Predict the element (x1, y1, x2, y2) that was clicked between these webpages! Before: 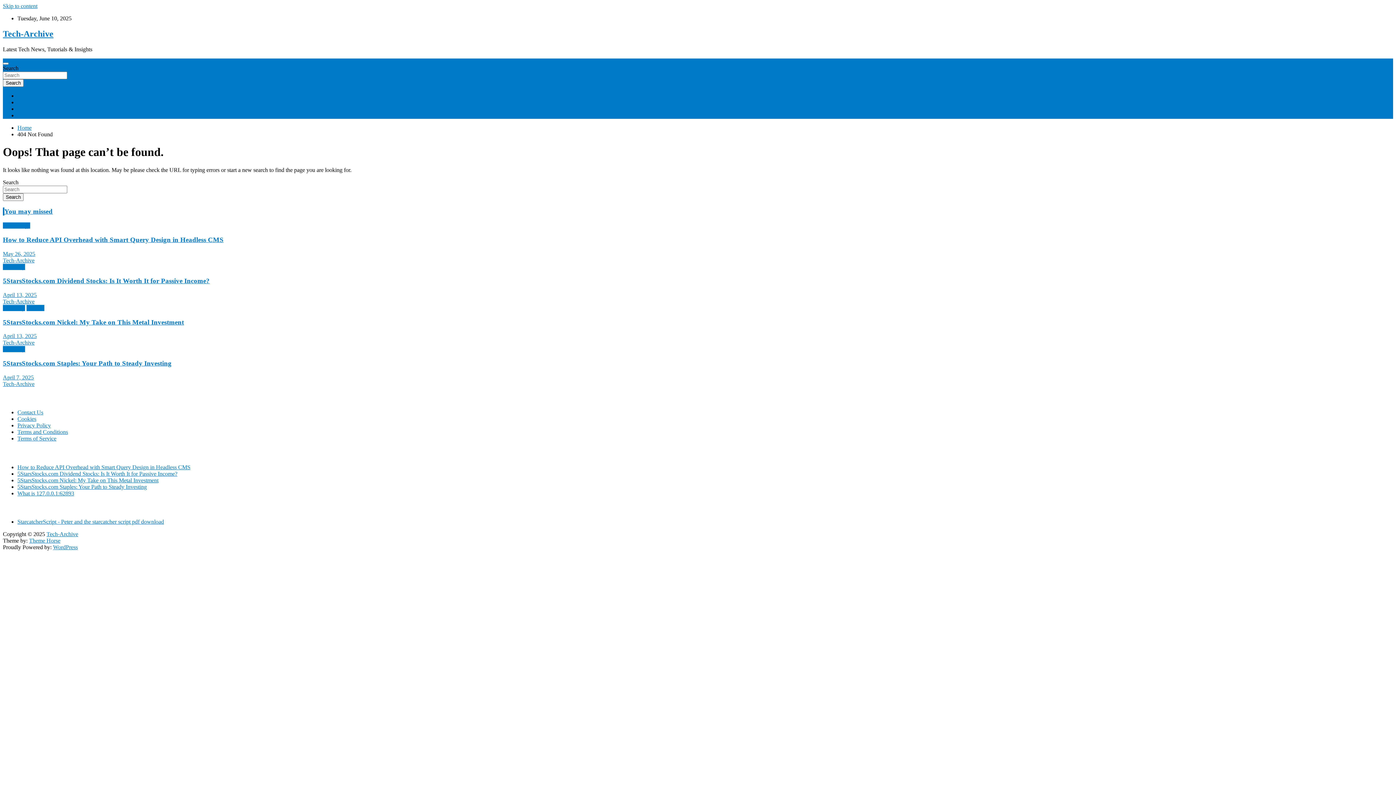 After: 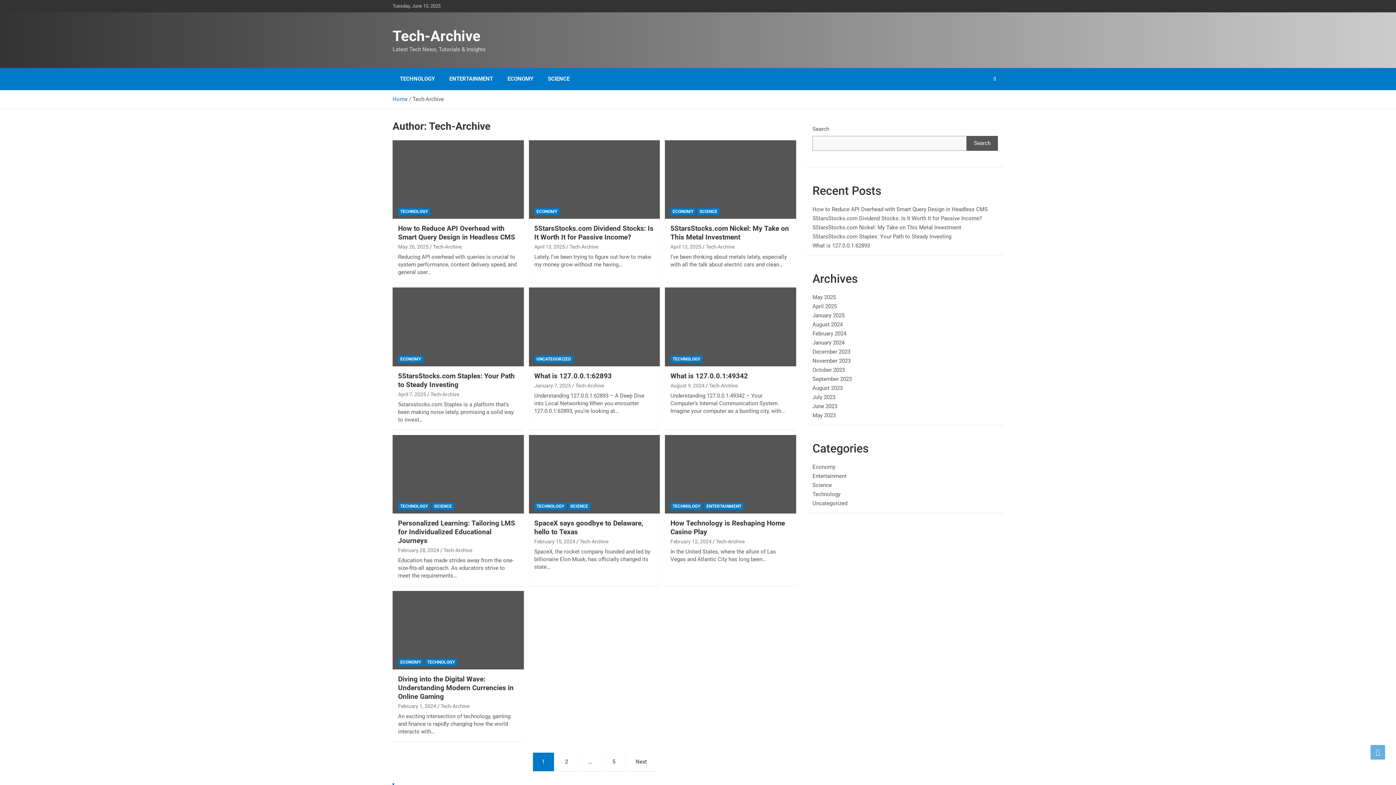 Action: label: Tech-Archive bbox: (2, 298, 34, 304)